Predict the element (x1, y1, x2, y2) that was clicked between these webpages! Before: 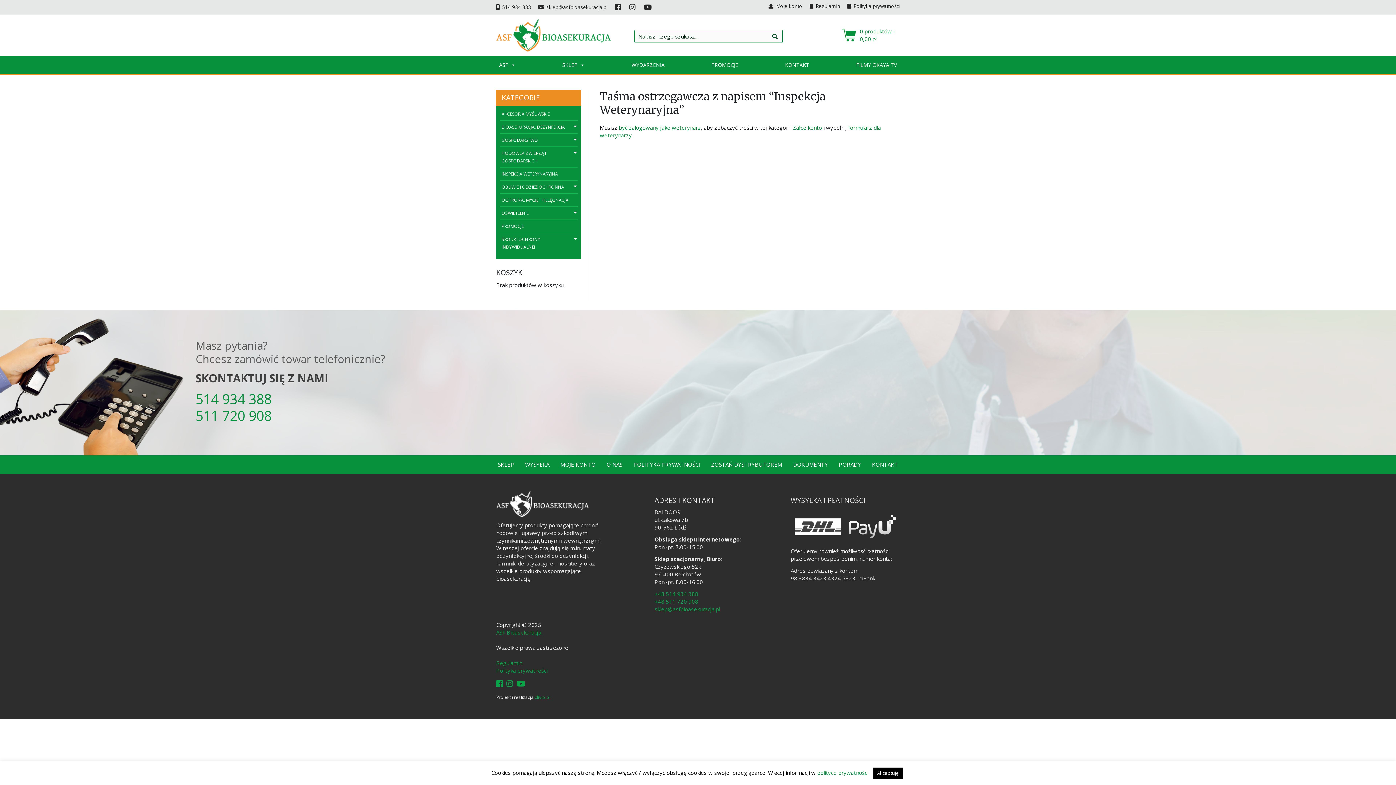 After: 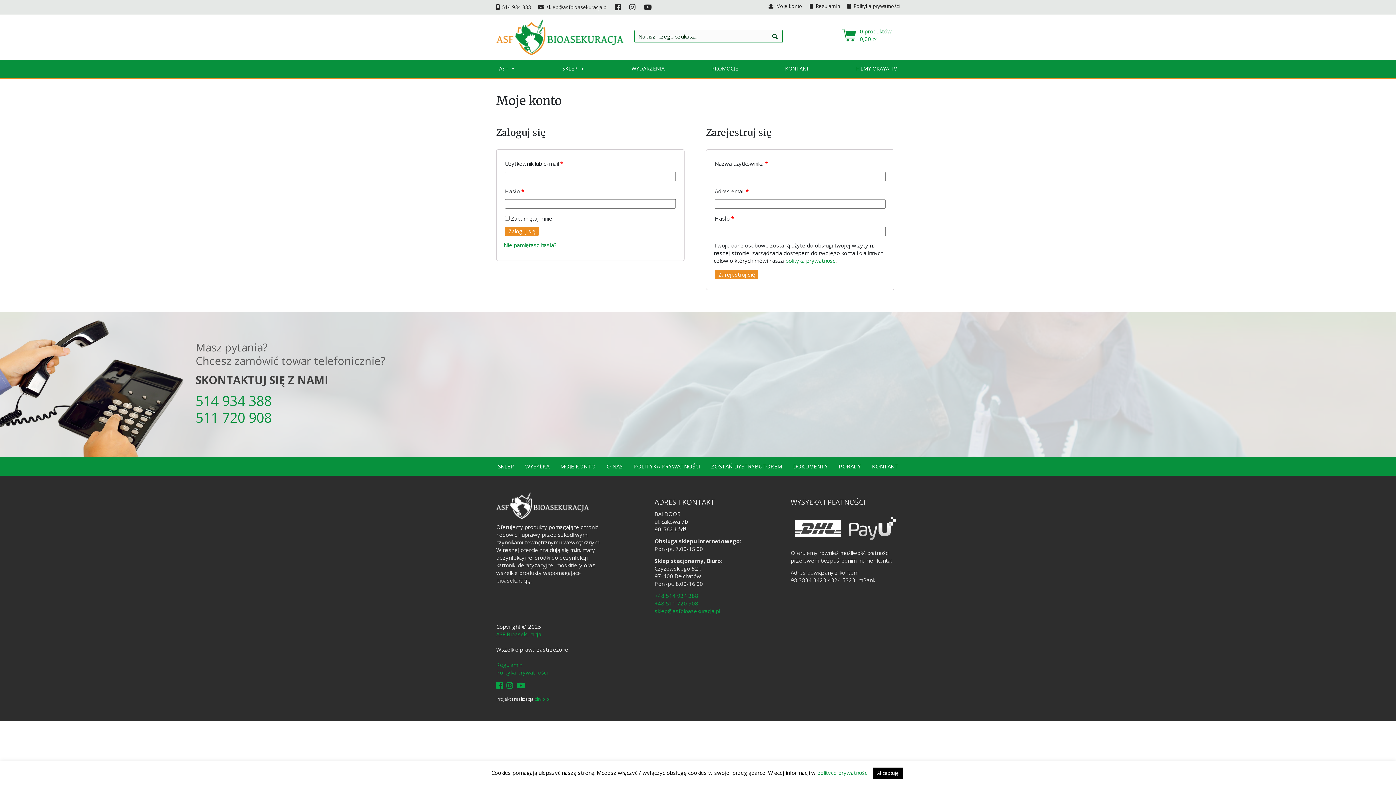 Action: bbox: (768, 2, 802, 10) label:  Moje konto